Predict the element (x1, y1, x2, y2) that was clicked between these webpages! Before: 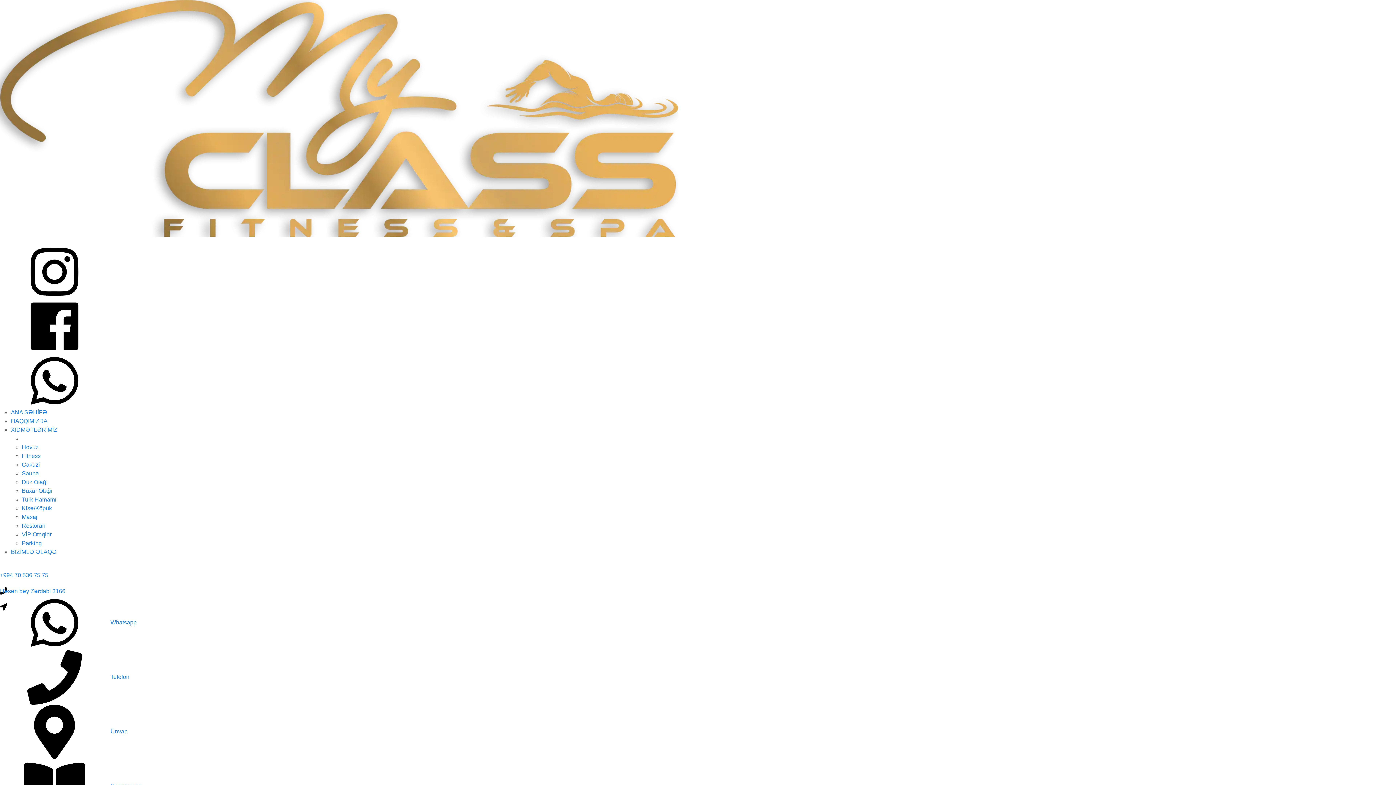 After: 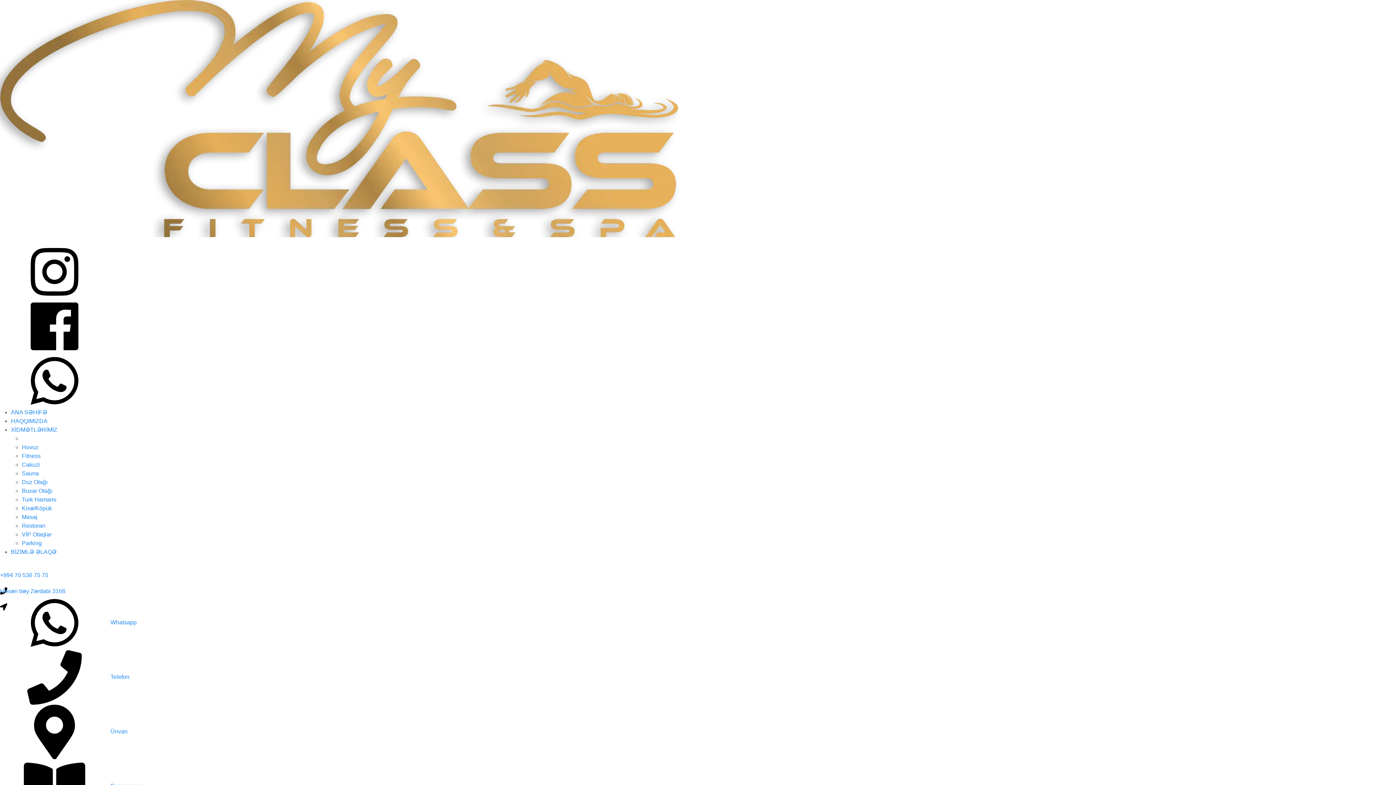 Action: label: Turk Hamamı bbox: (21, 495, 1396, 504)